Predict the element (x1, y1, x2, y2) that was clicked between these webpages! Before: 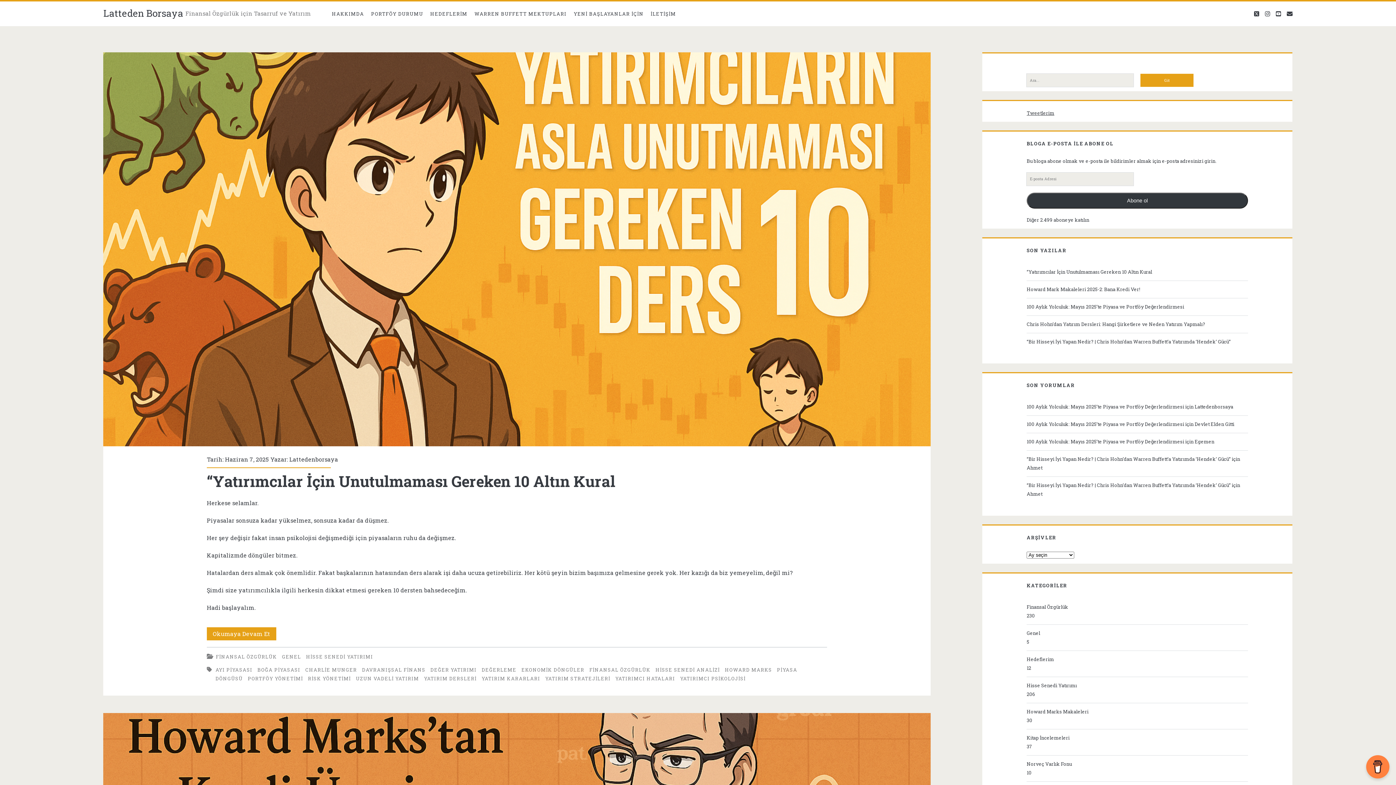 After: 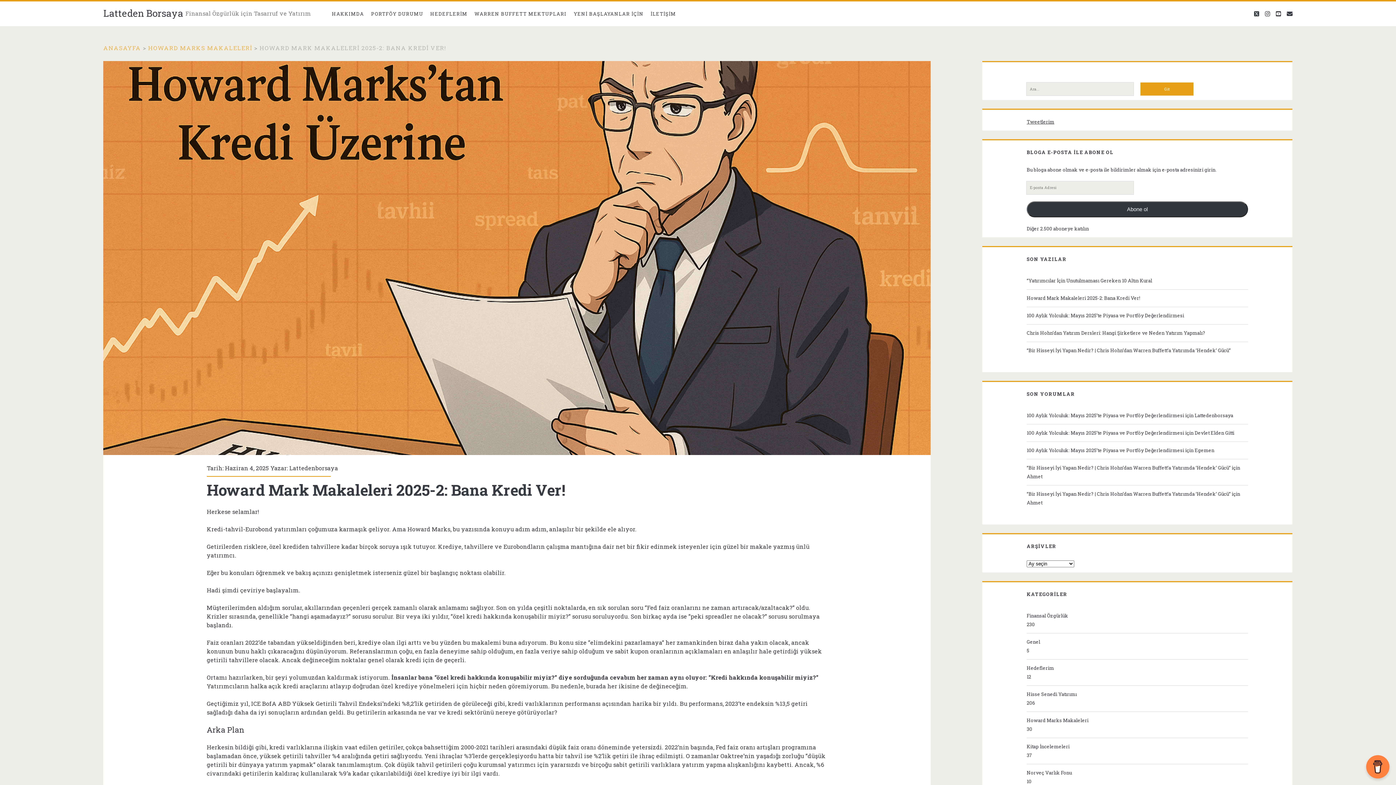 Action: label: Howard Mark Makaleleri 2025-2: Bana Kredi Ver! bbox: (1026, 285, 1245, 293)